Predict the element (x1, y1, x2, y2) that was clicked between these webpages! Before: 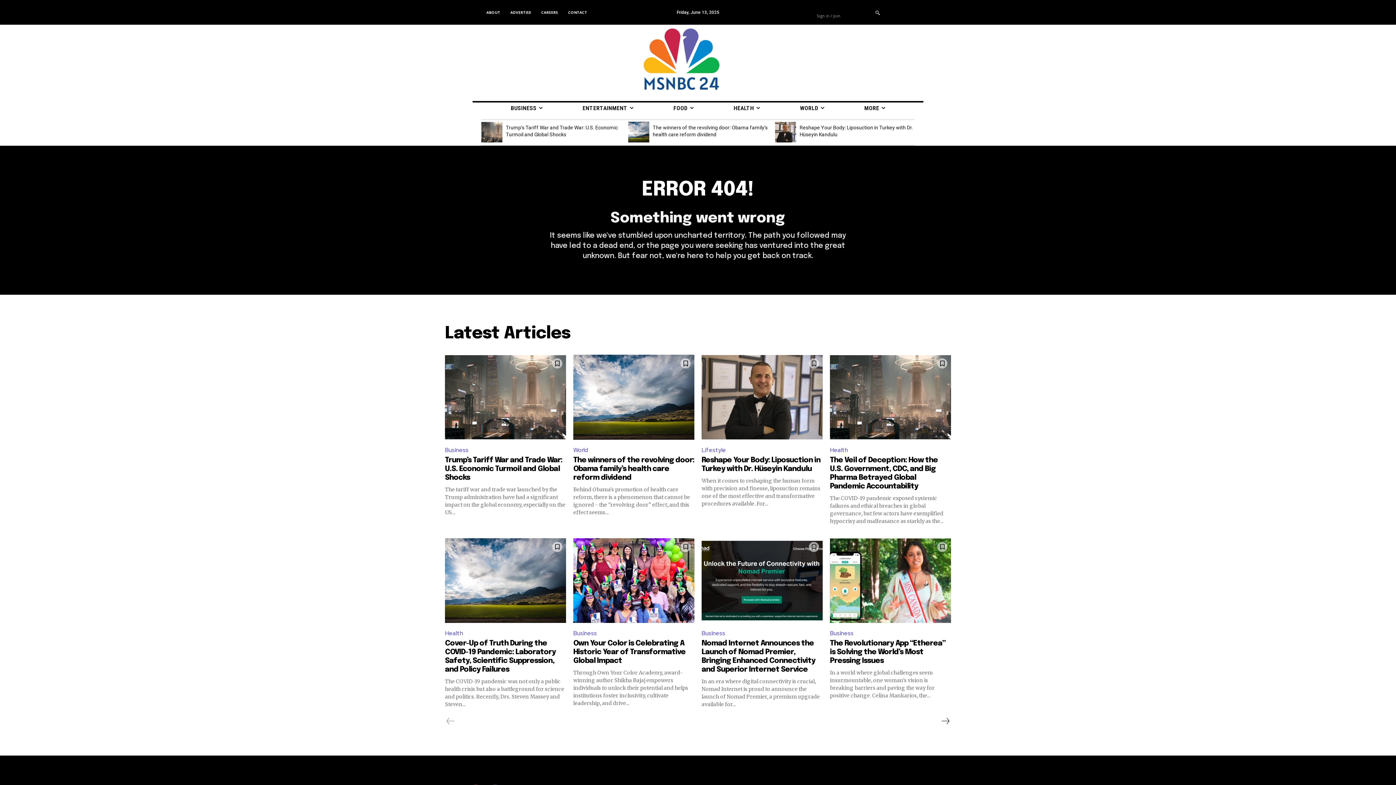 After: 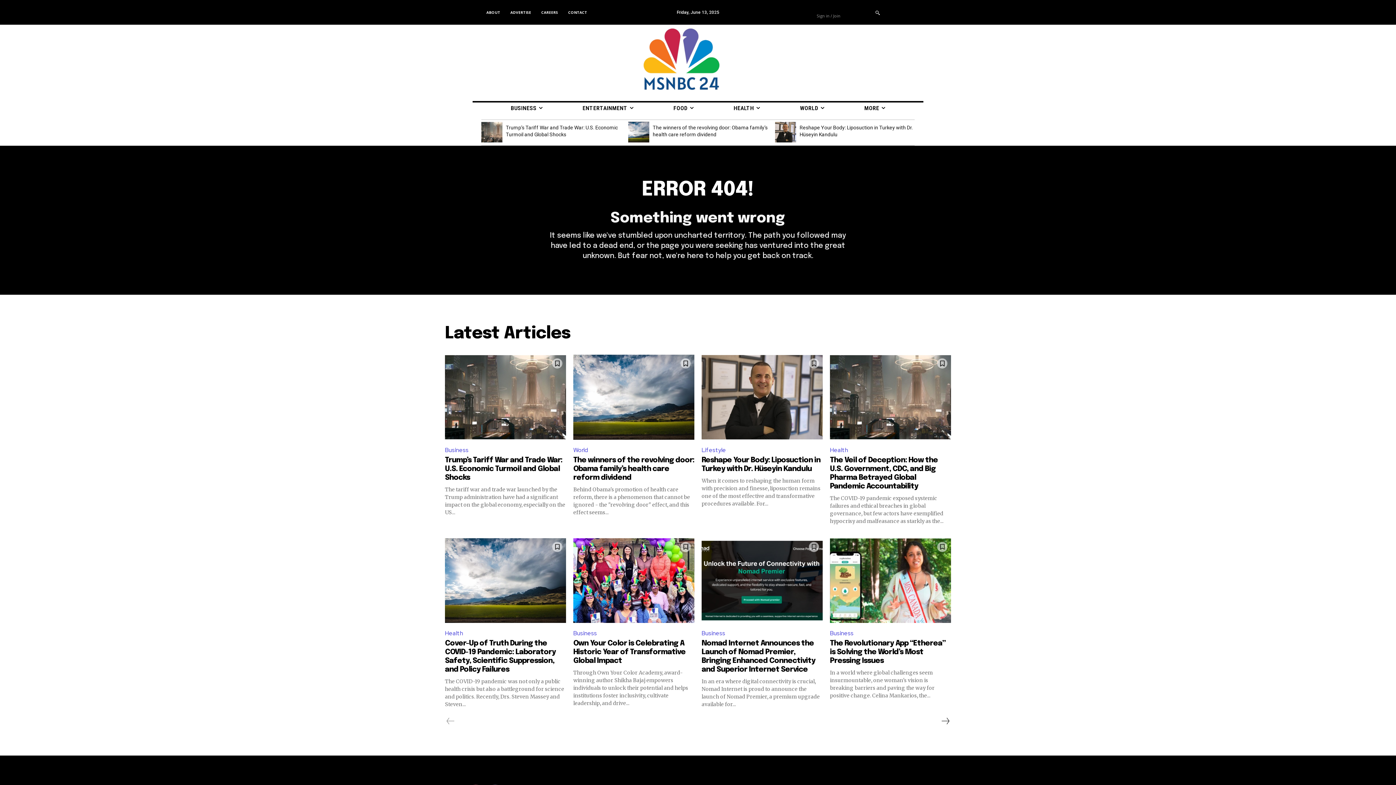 Action: label: ABOUT bbox: (481, 3, 505, 21)